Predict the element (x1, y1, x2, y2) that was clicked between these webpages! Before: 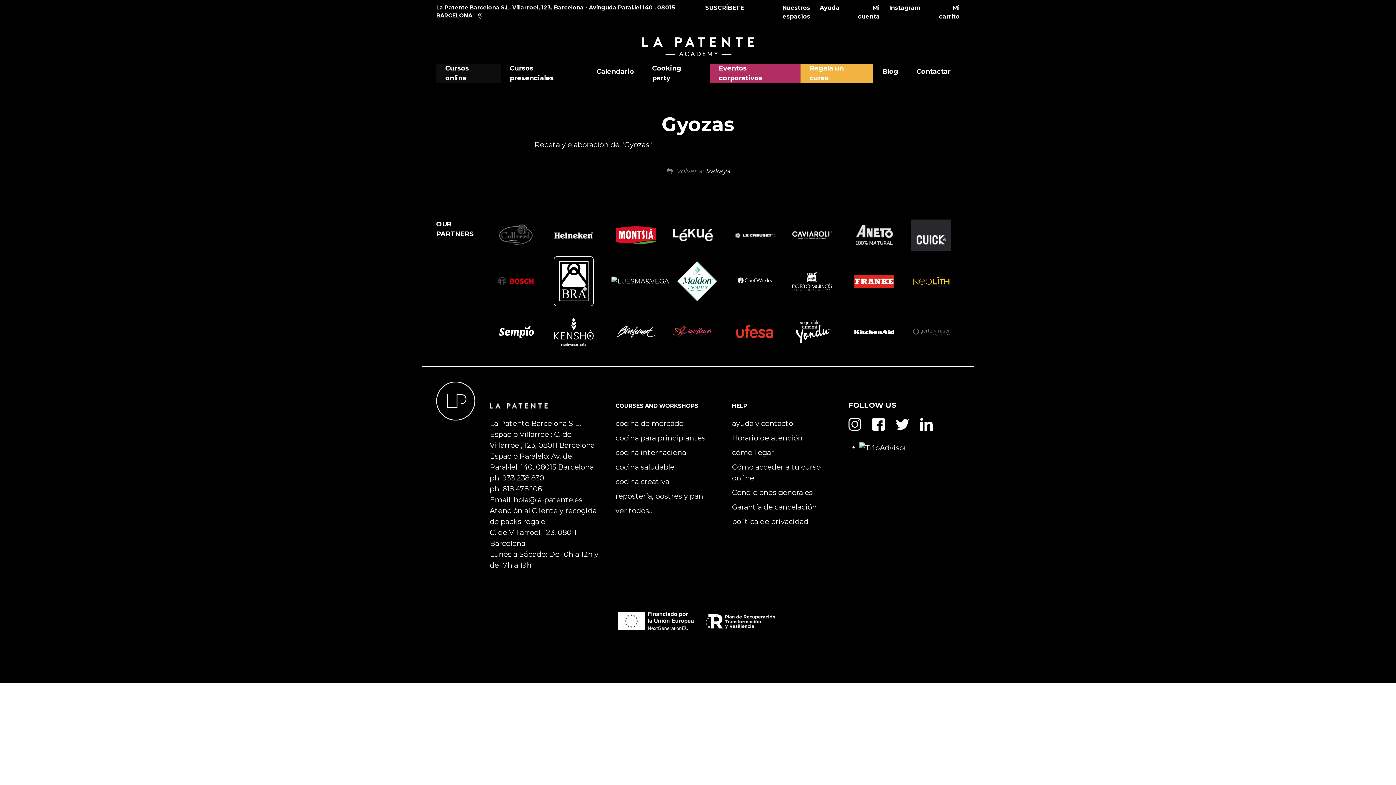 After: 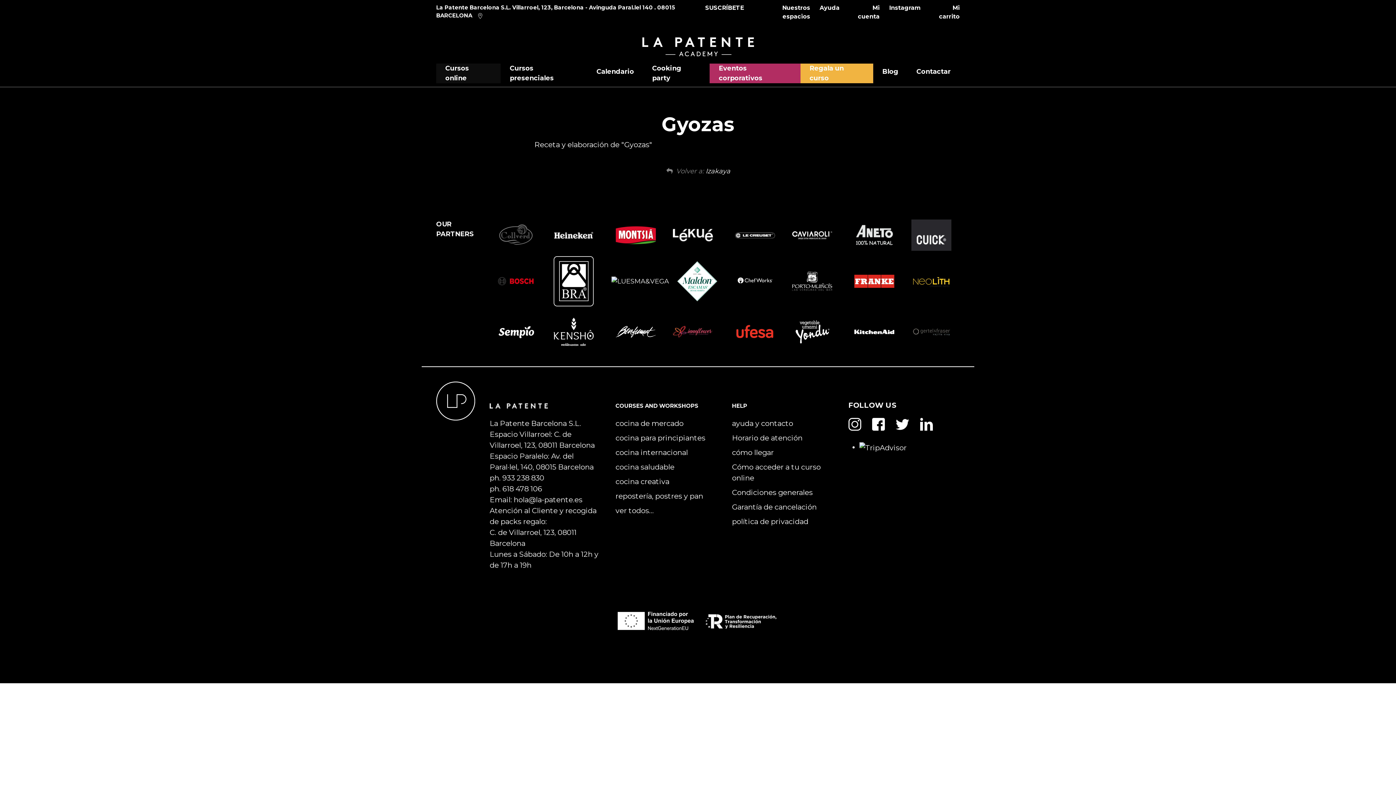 Action: bbox: (792, 276, 832, 284)